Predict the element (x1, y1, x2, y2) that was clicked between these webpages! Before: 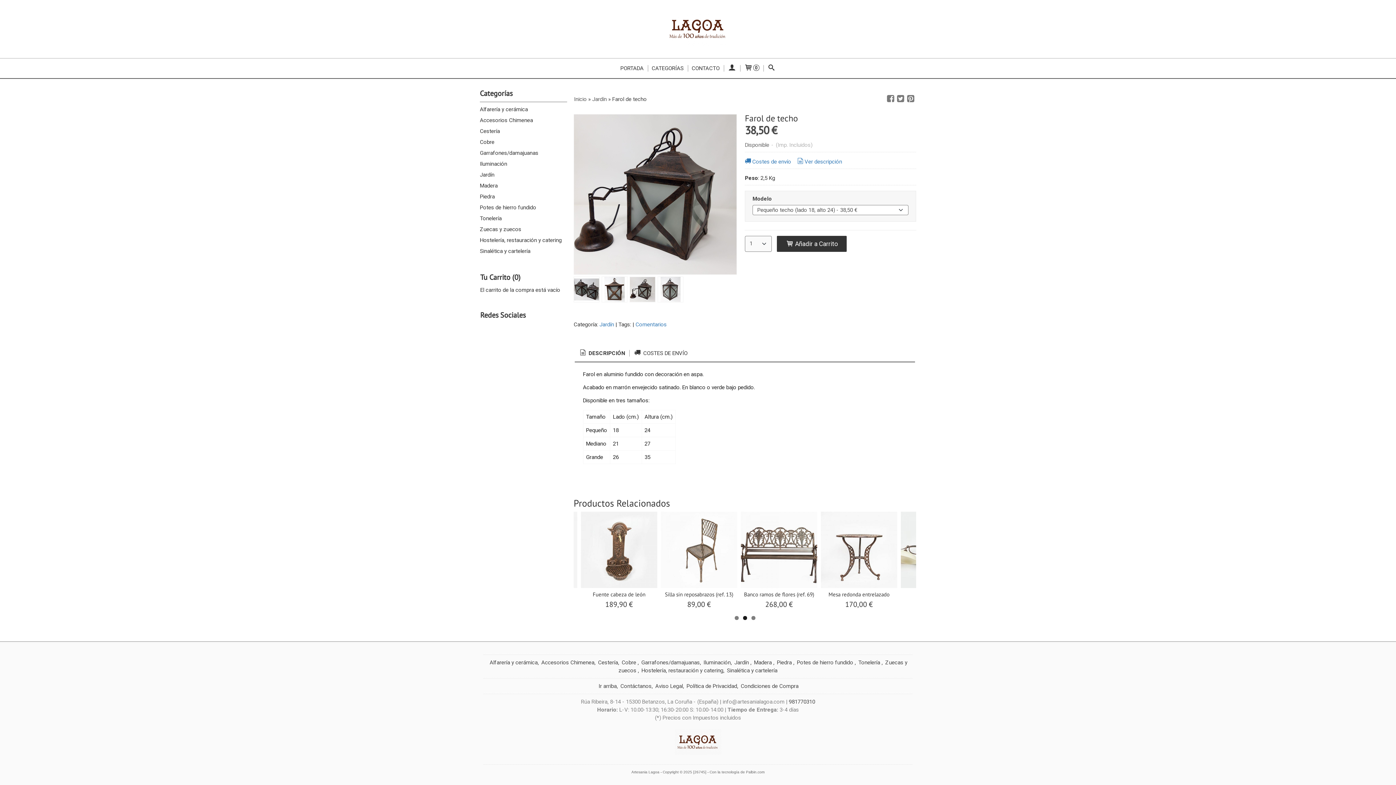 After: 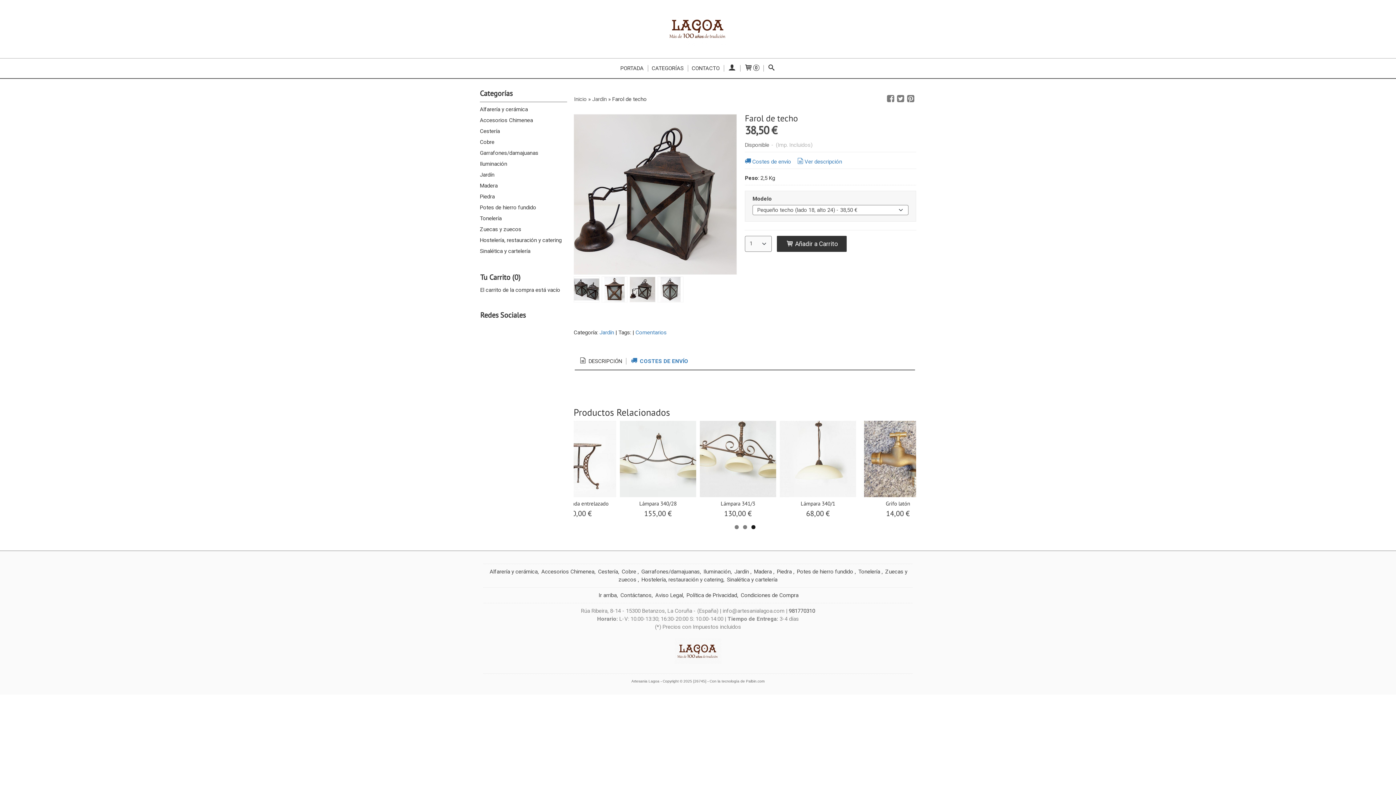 Action: bbox: (630, 345, 690, 361) label:  COSTES DE ENVÍO